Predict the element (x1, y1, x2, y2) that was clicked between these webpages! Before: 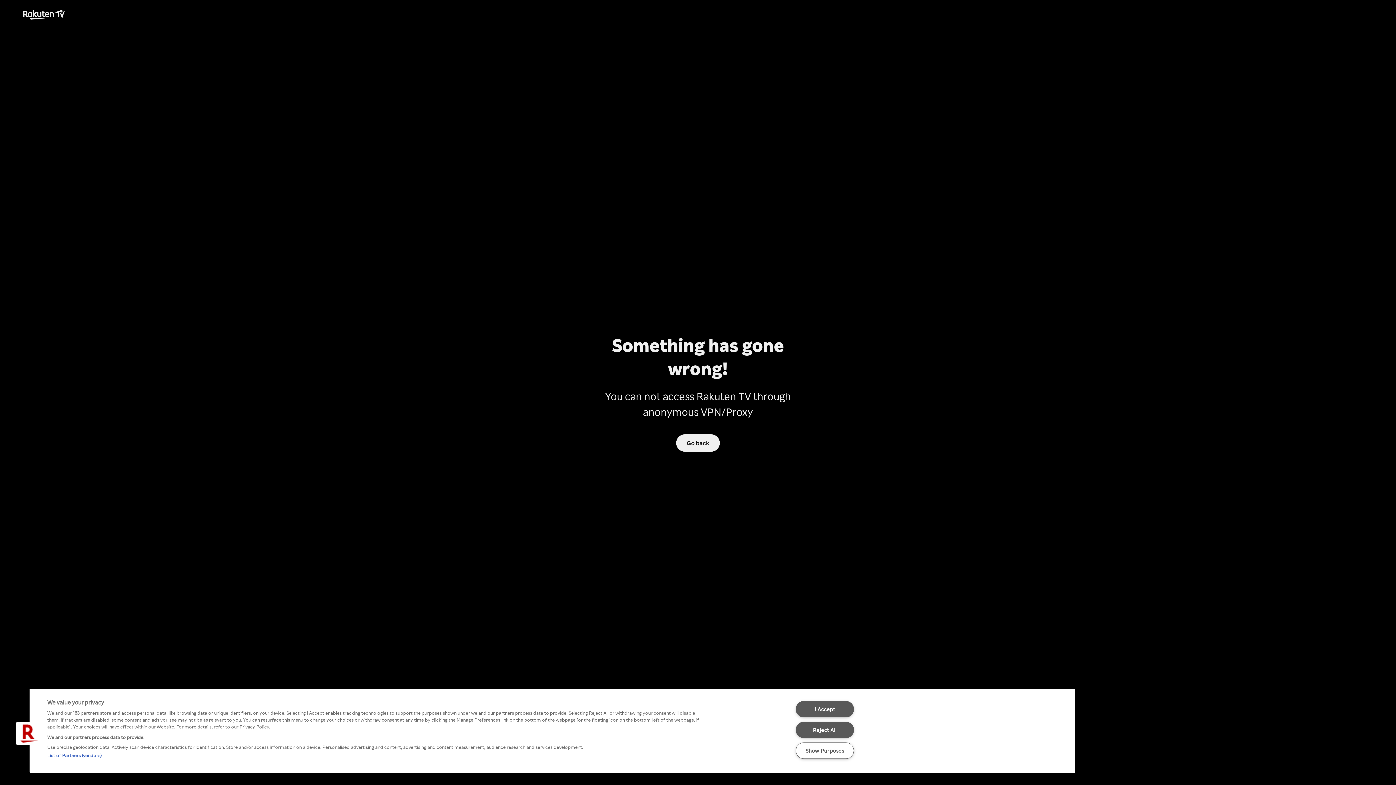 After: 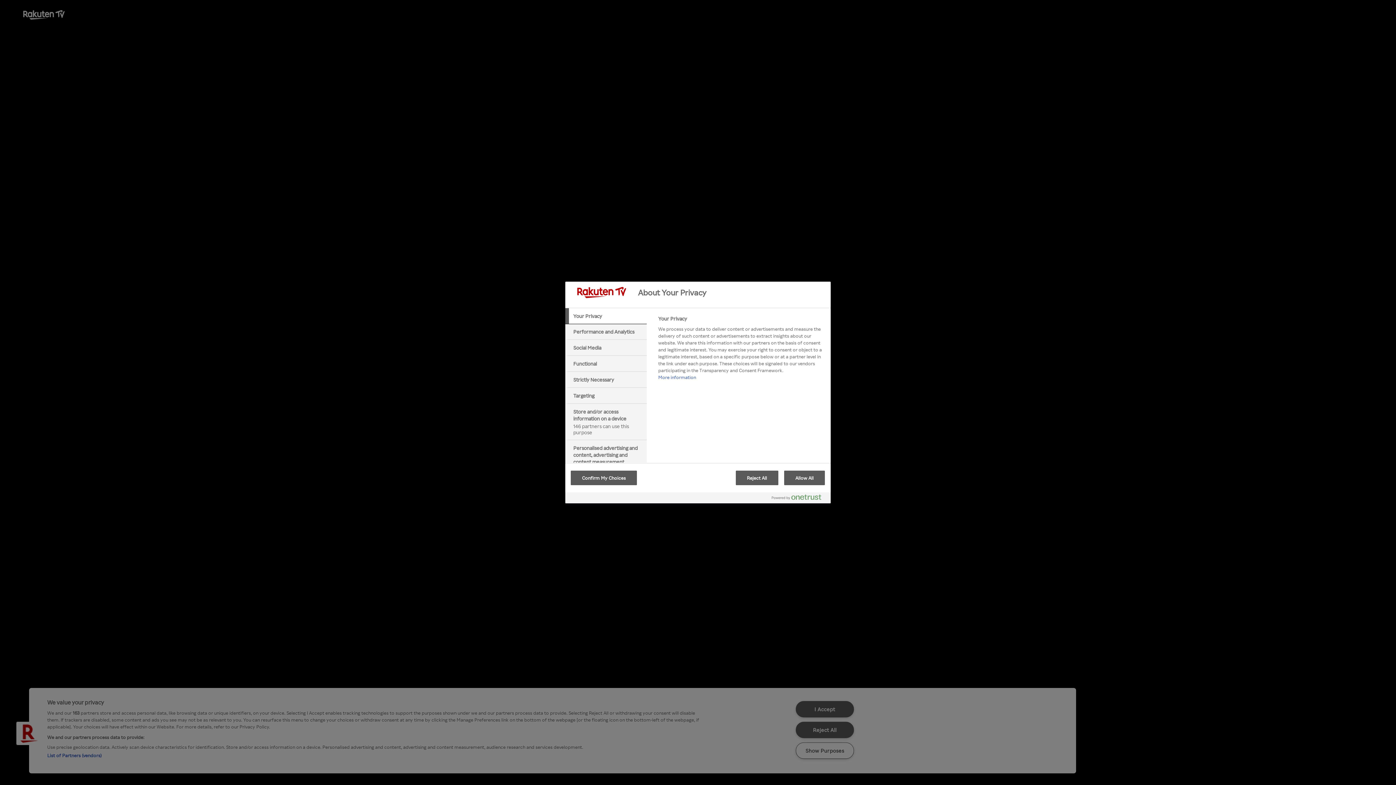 Action: bbox: (795, 742, 854, 759) label: Show Purposes